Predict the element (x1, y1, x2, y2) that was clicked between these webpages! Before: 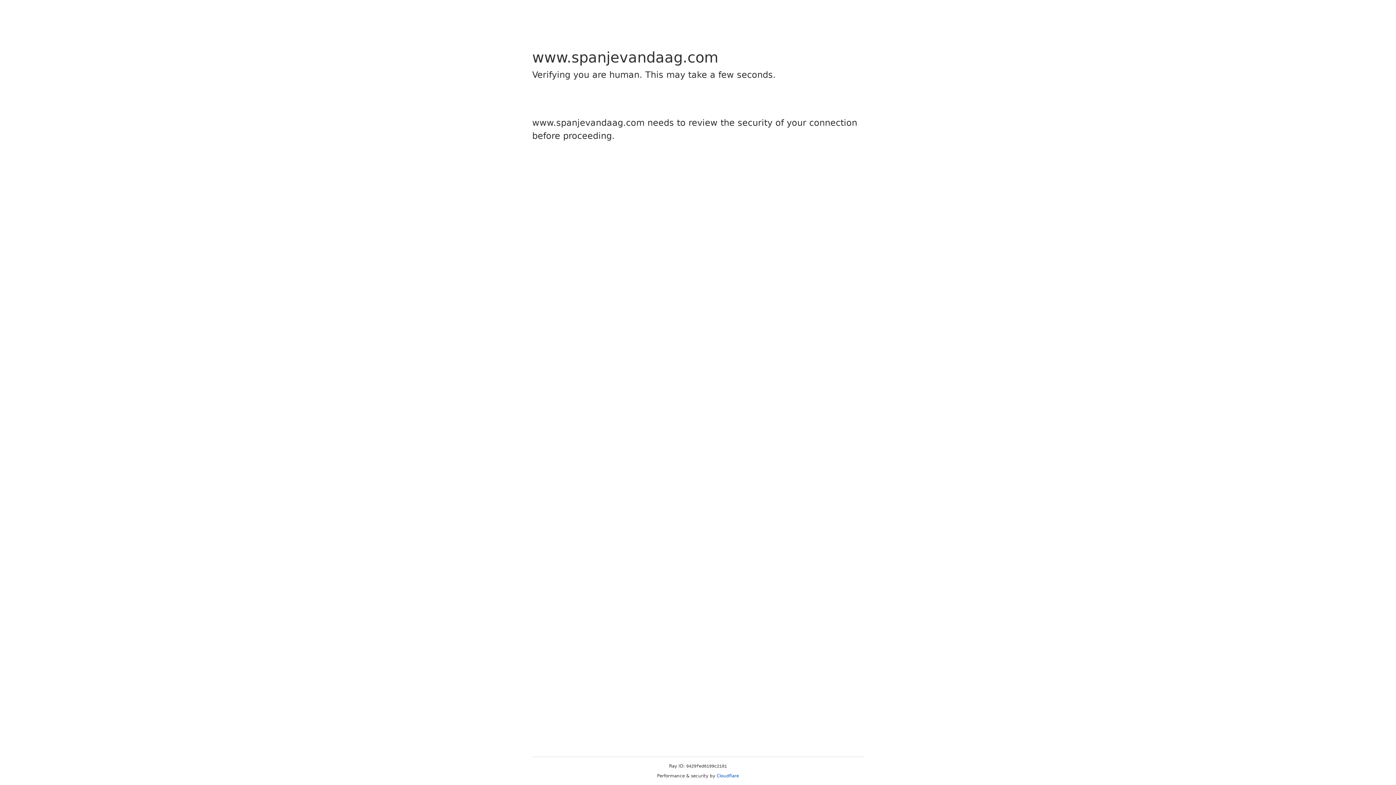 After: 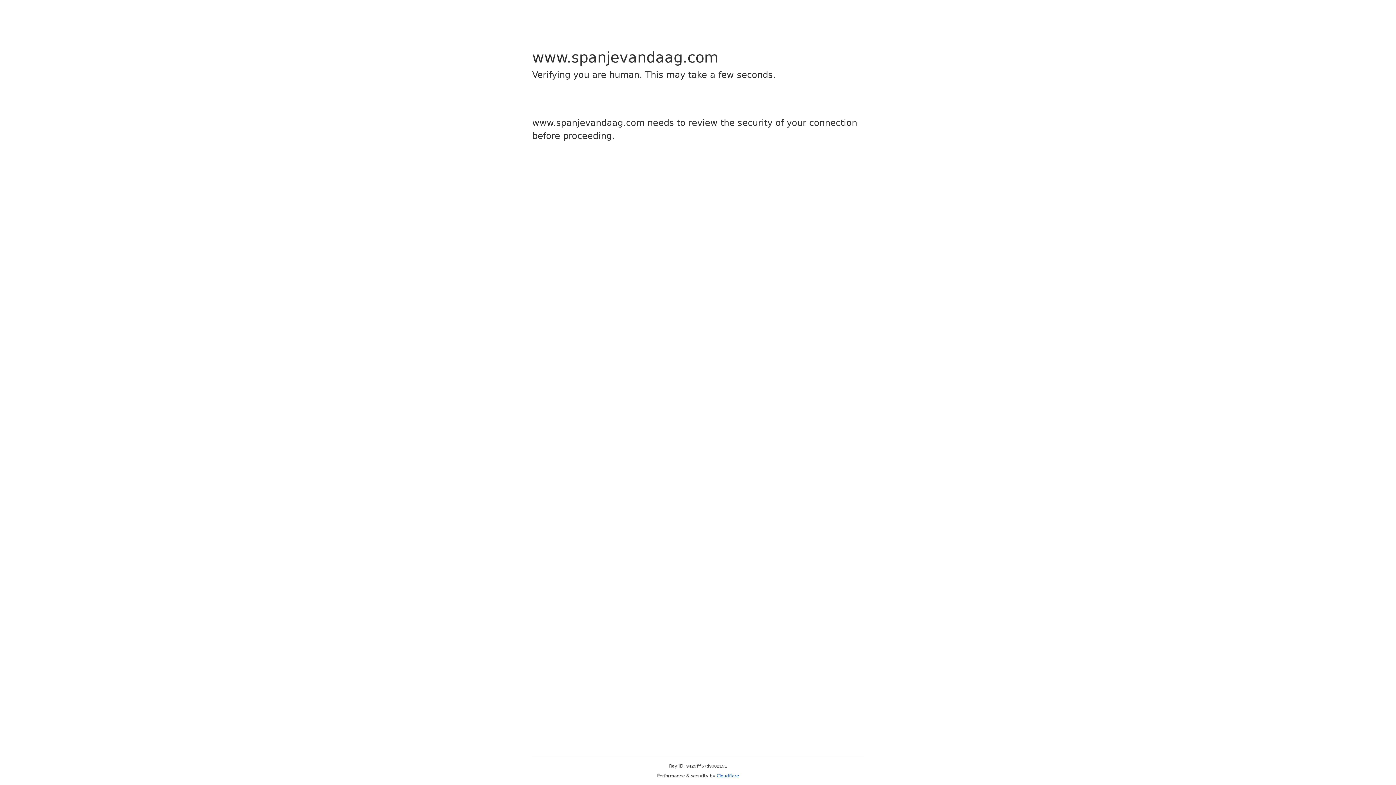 Action: label: Cloudflare bbox: (716, 773, 739, 778)